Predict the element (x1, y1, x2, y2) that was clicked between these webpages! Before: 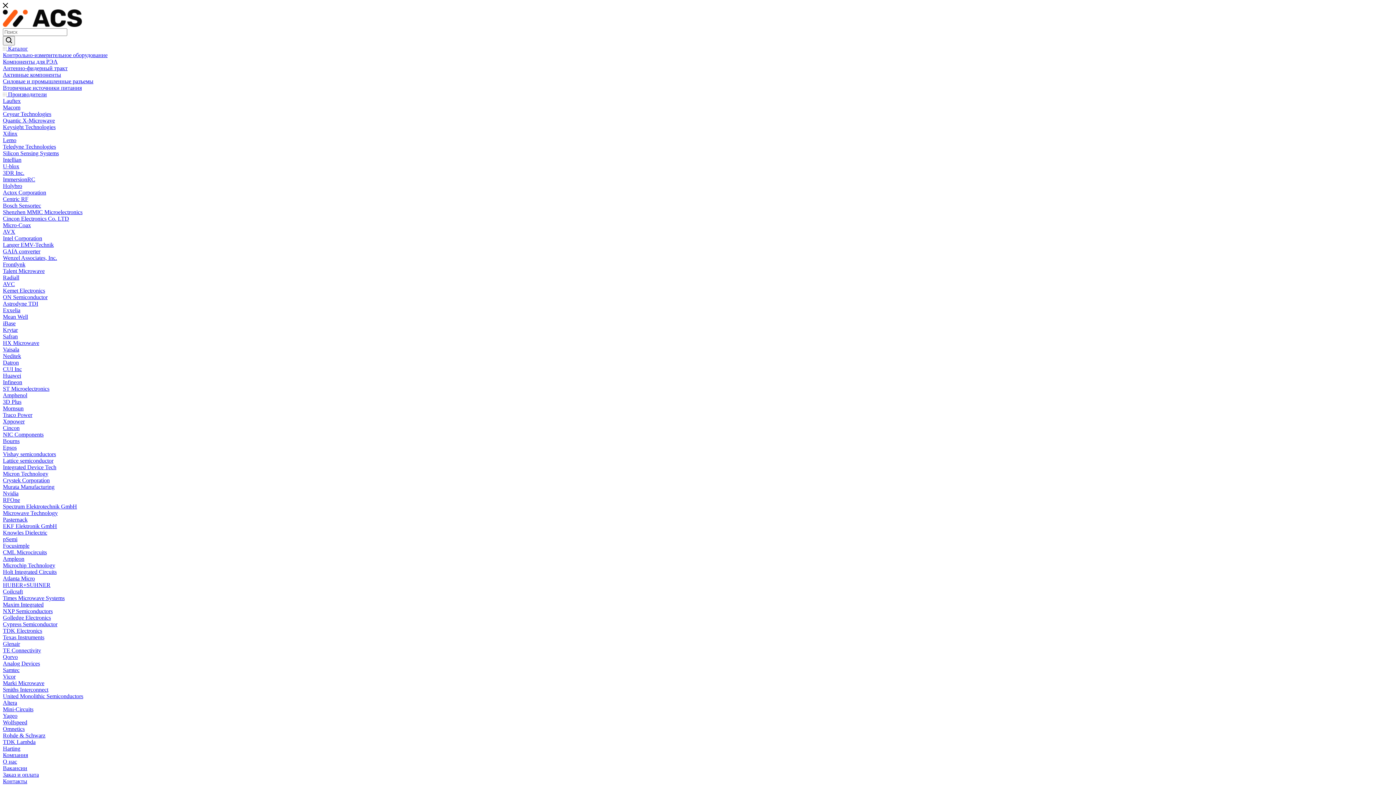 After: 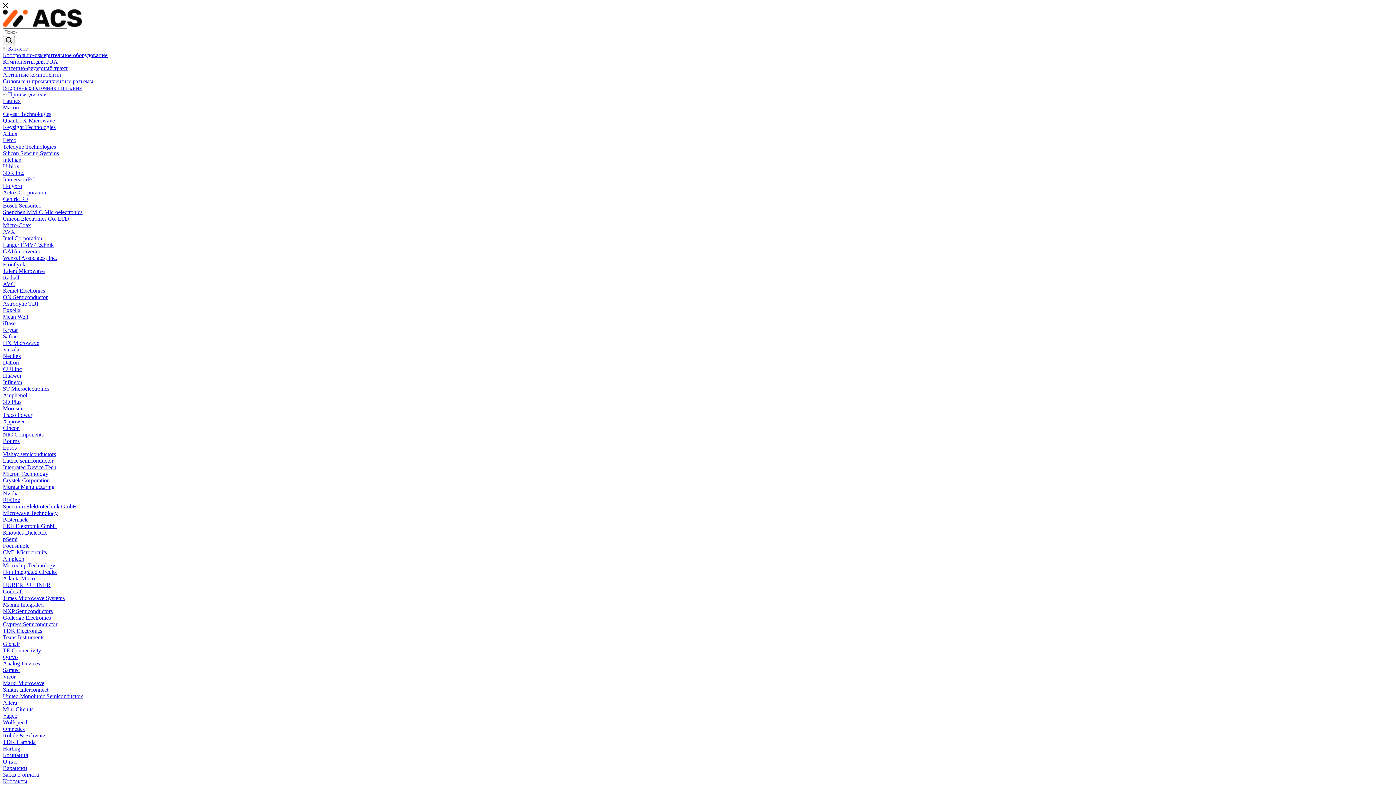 Action: bbox: (2, 254, 57, 261) label: Wenzel Associates, Inc.